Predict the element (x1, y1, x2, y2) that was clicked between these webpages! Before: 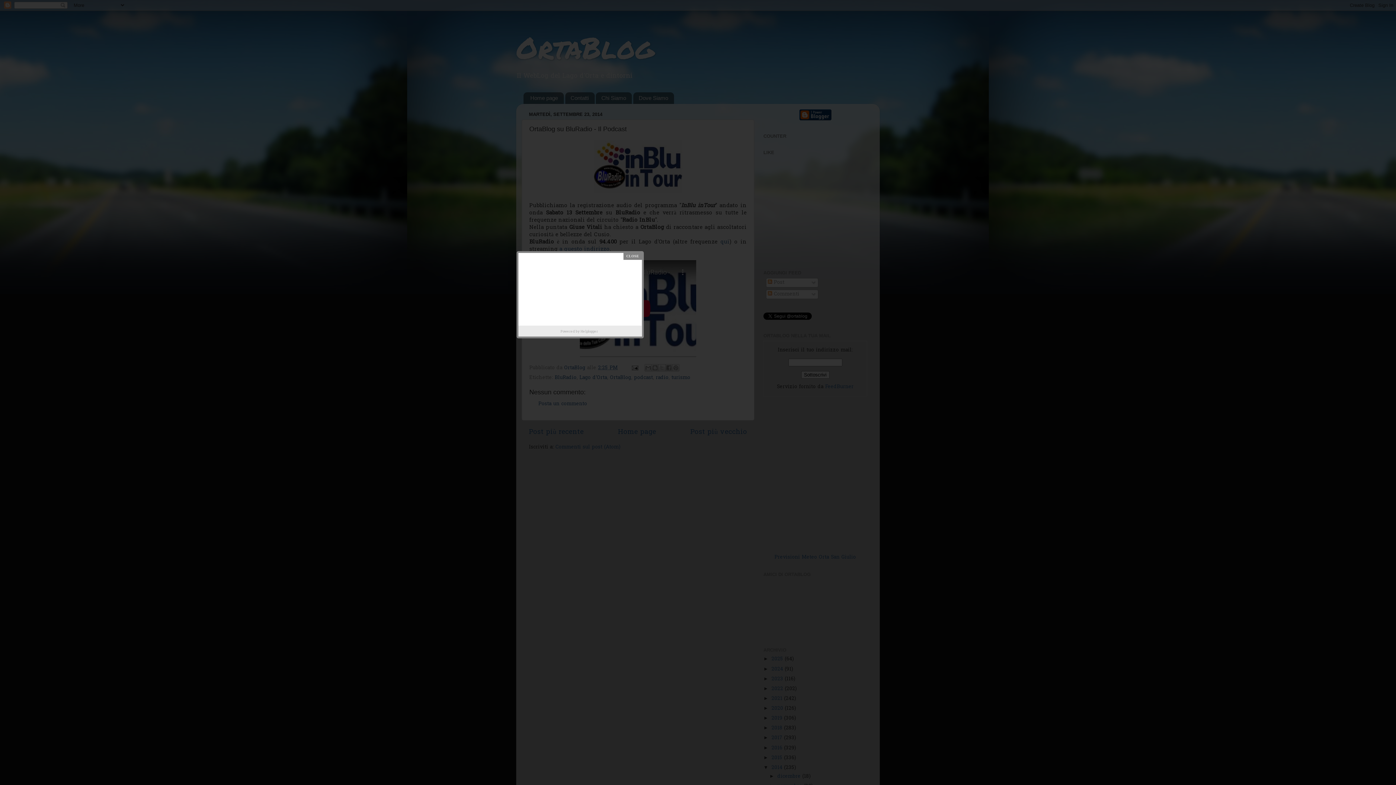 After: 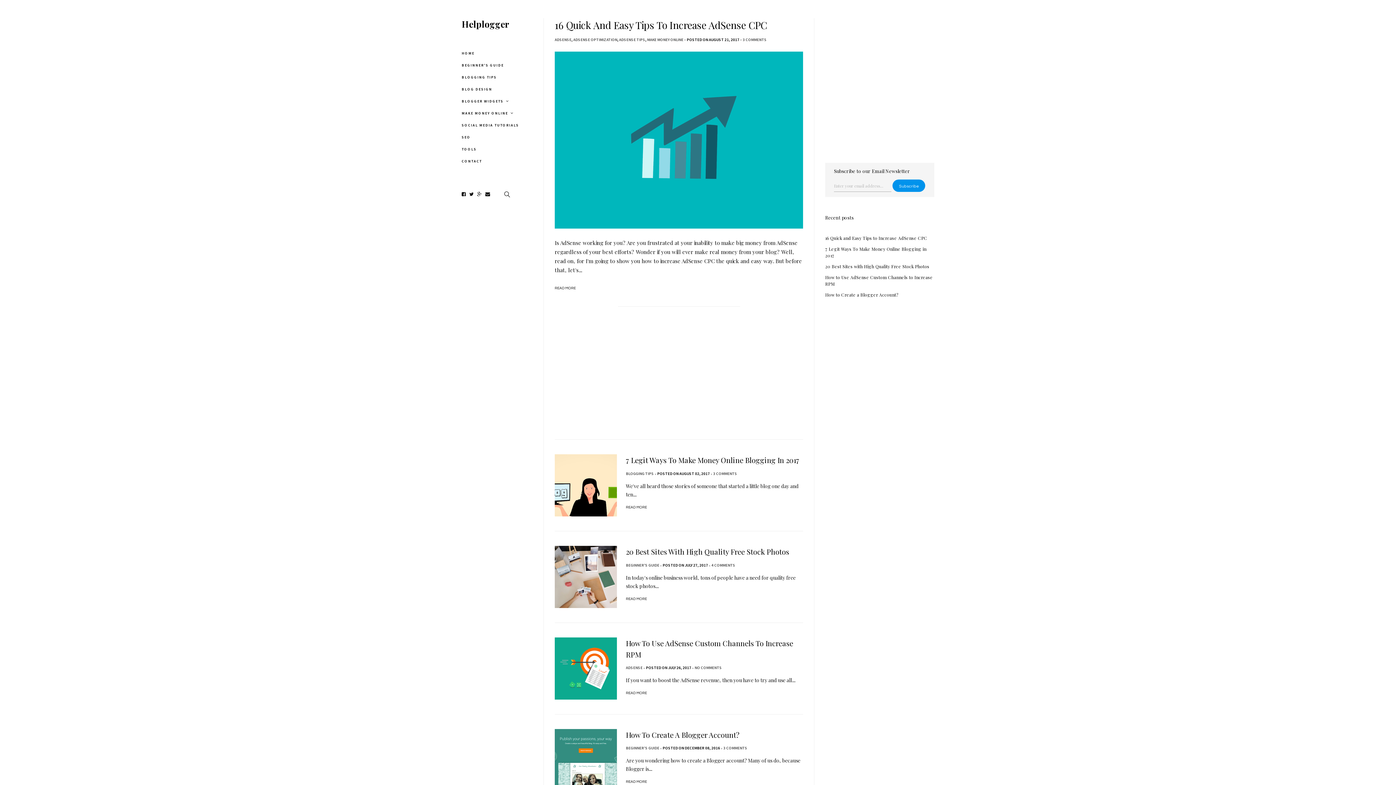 Action: bbox: (580, 327, 599, 336) label: Helplogger